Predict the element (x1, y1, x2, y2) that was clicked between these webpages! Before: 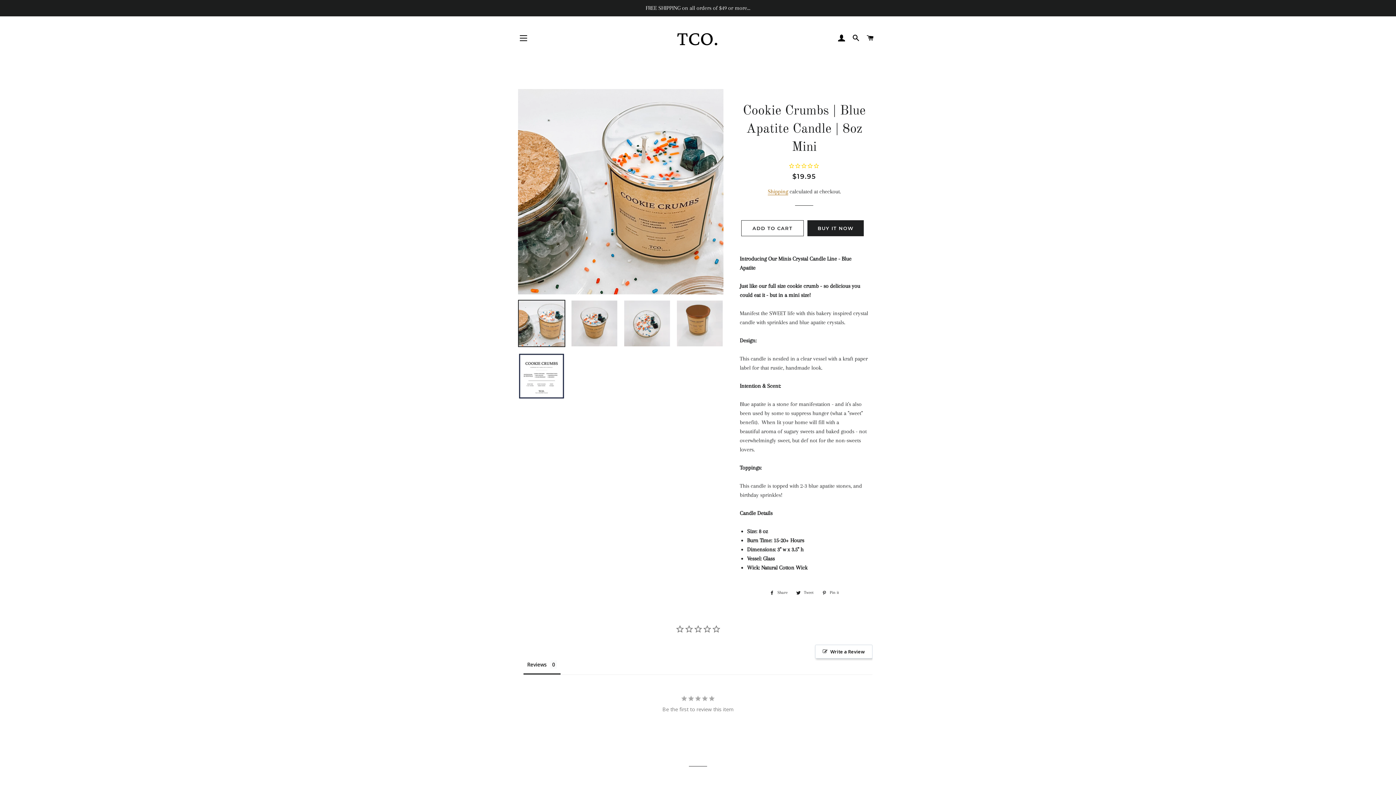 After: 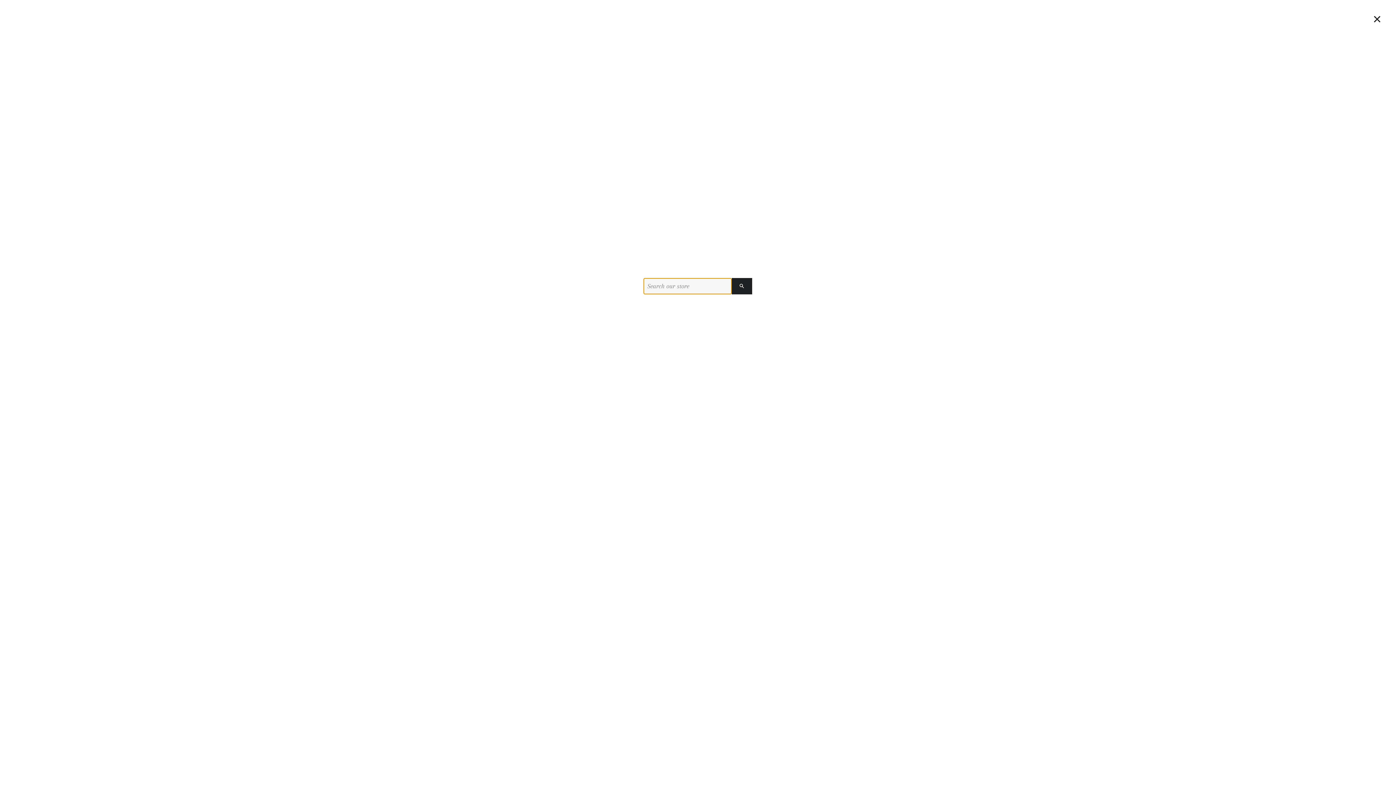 Action: bbox: (849, 27, 862, 49) label: SEARCH